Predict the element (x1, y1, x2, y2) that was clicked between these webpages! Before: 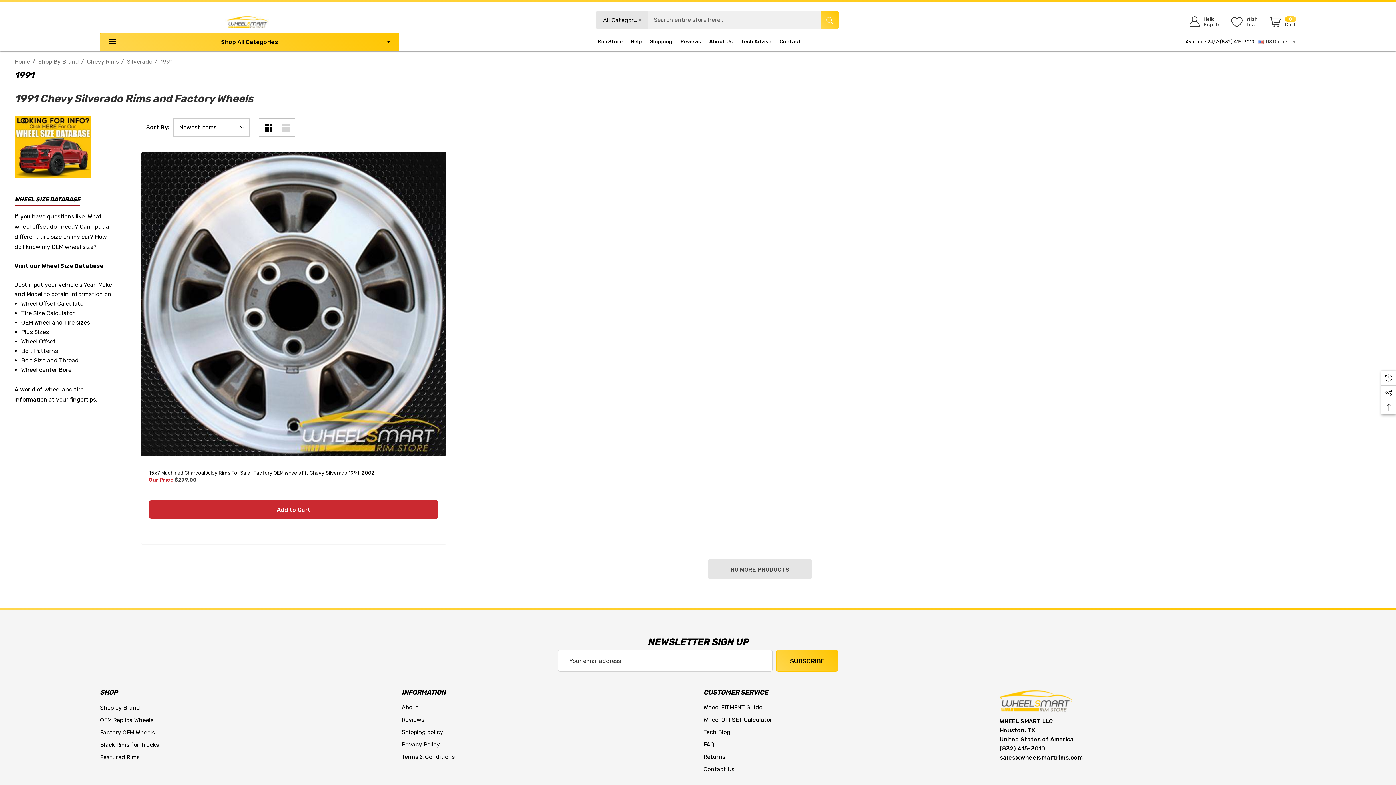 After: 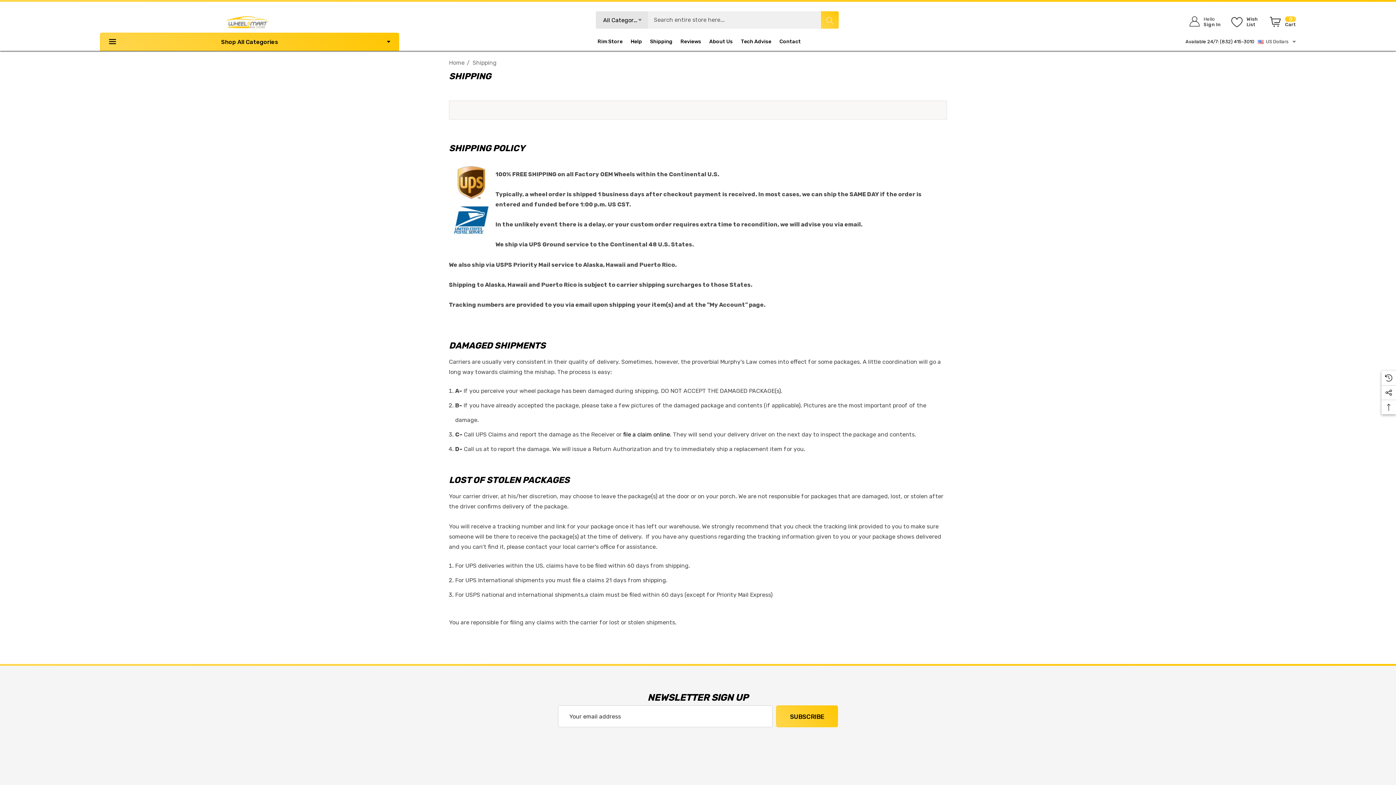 Action: label: Shipping bbox: (650, 34, 680, 49)